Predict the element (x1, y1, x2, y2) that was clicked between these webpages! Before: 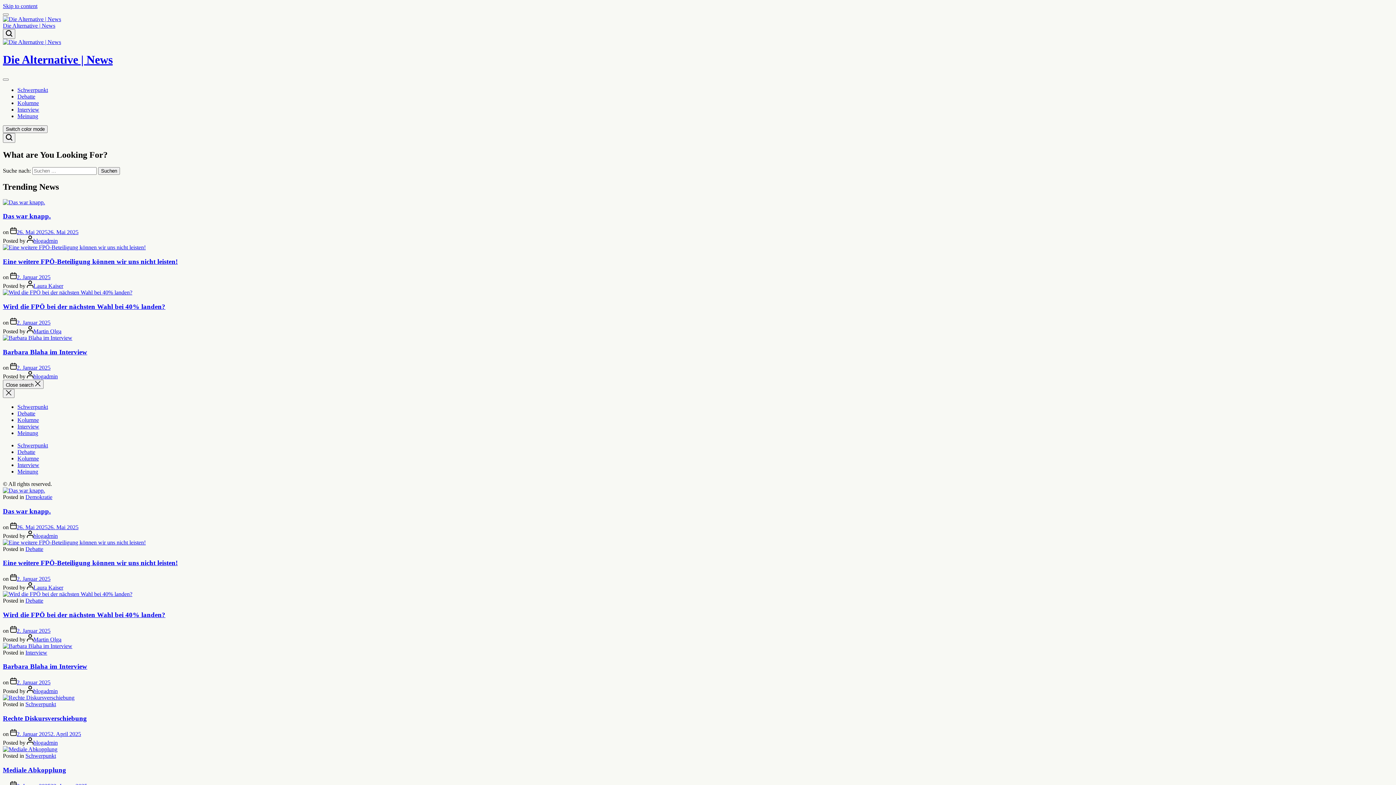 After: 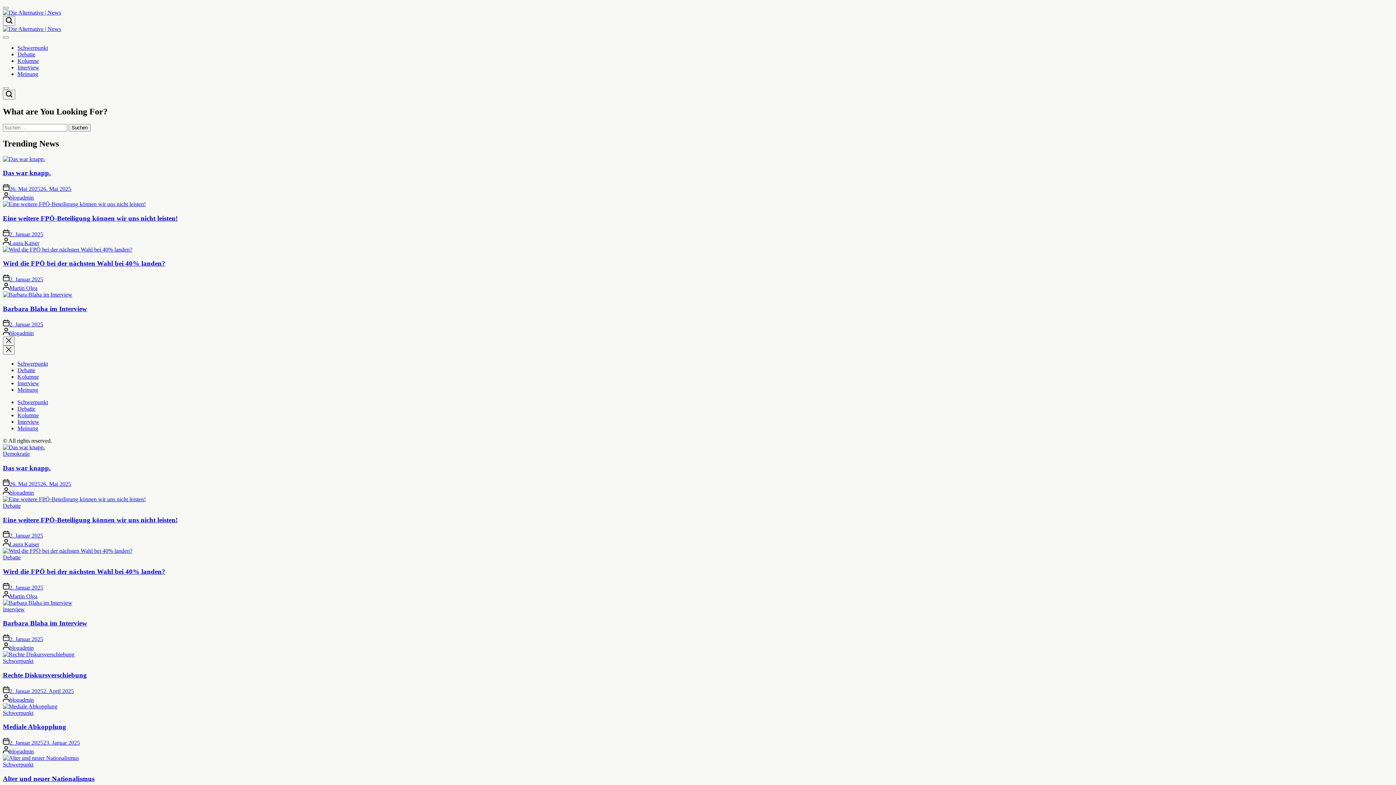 Action: label: 2. Januar 2025 bbox: (16, 364, 50, 371)